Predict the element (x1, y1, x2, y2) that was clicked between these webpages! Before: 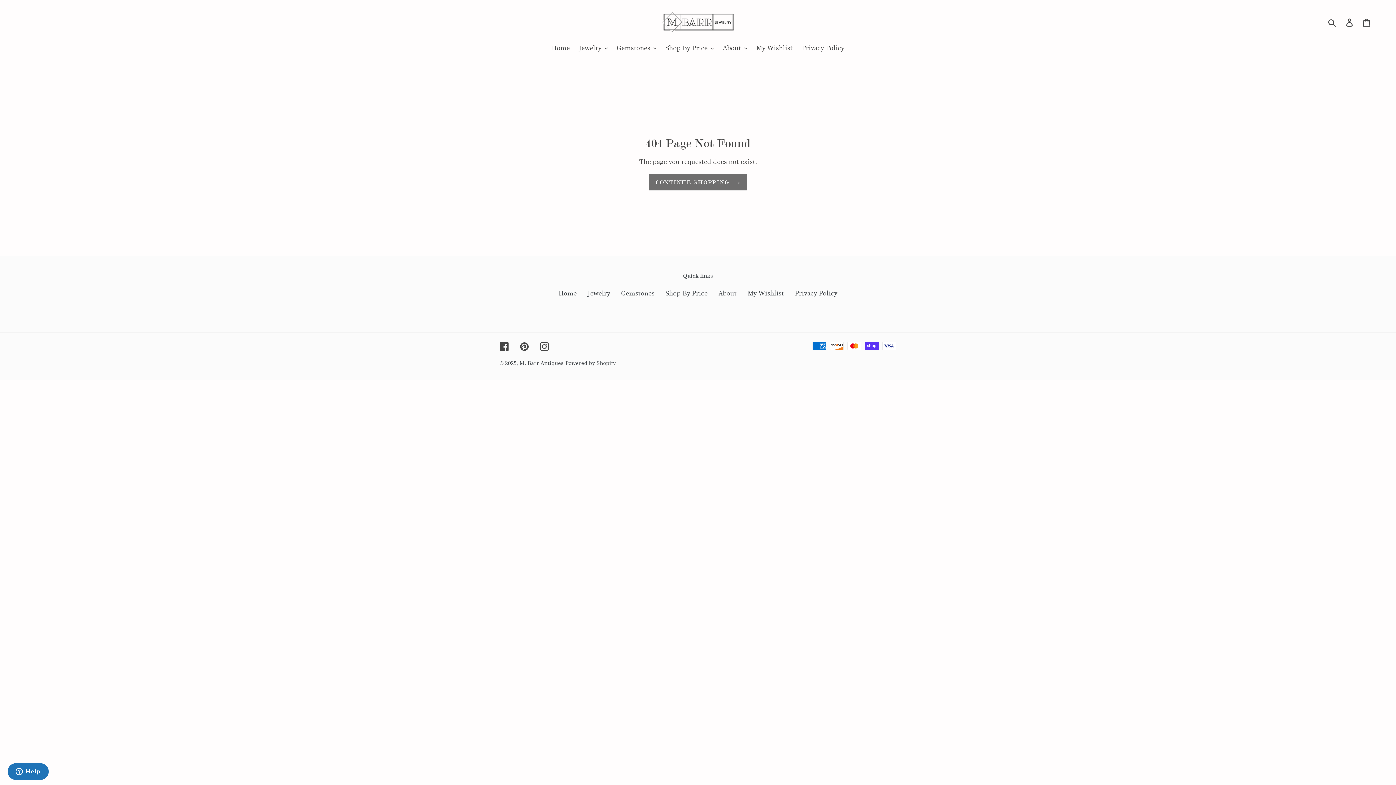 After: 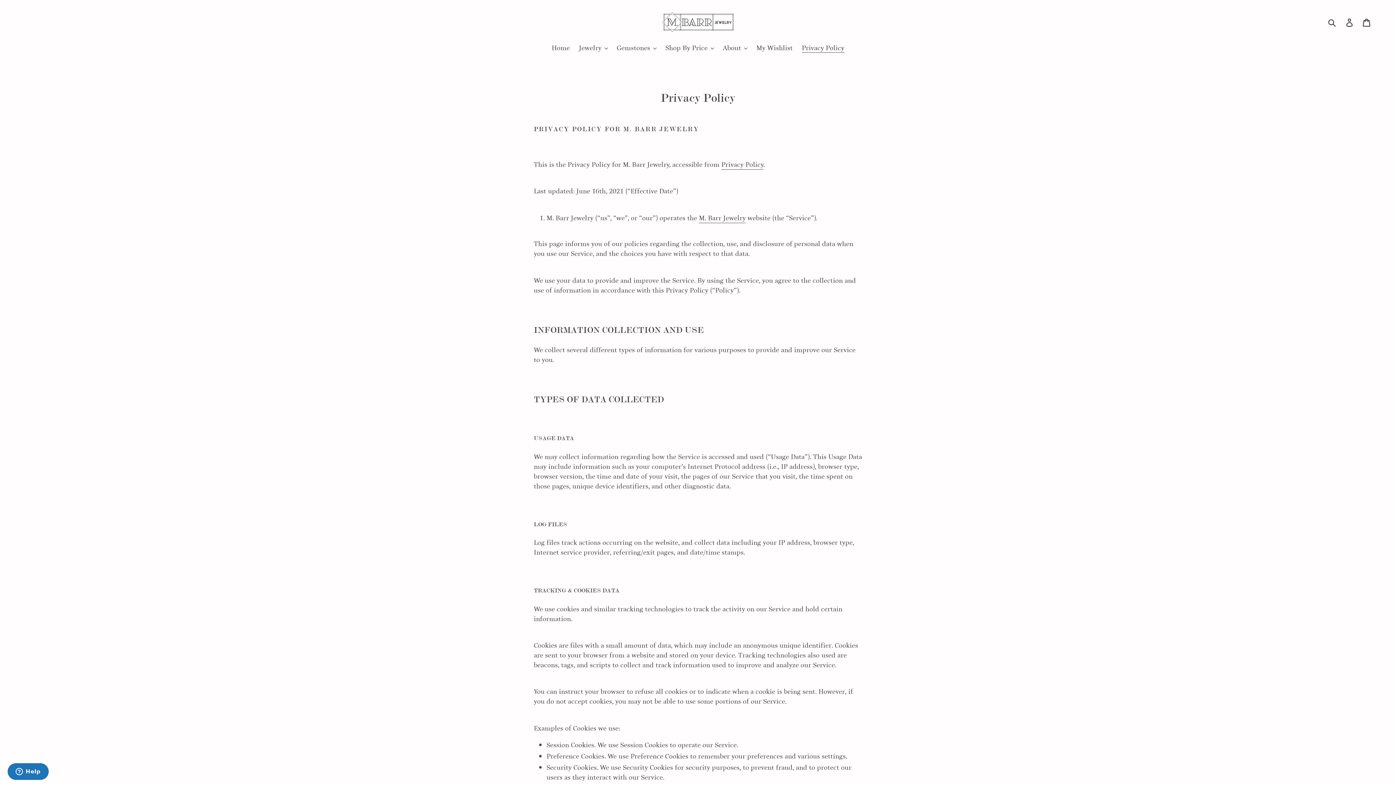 Action: bbox: (798, 42, 848, 53) label: Privacy Policy